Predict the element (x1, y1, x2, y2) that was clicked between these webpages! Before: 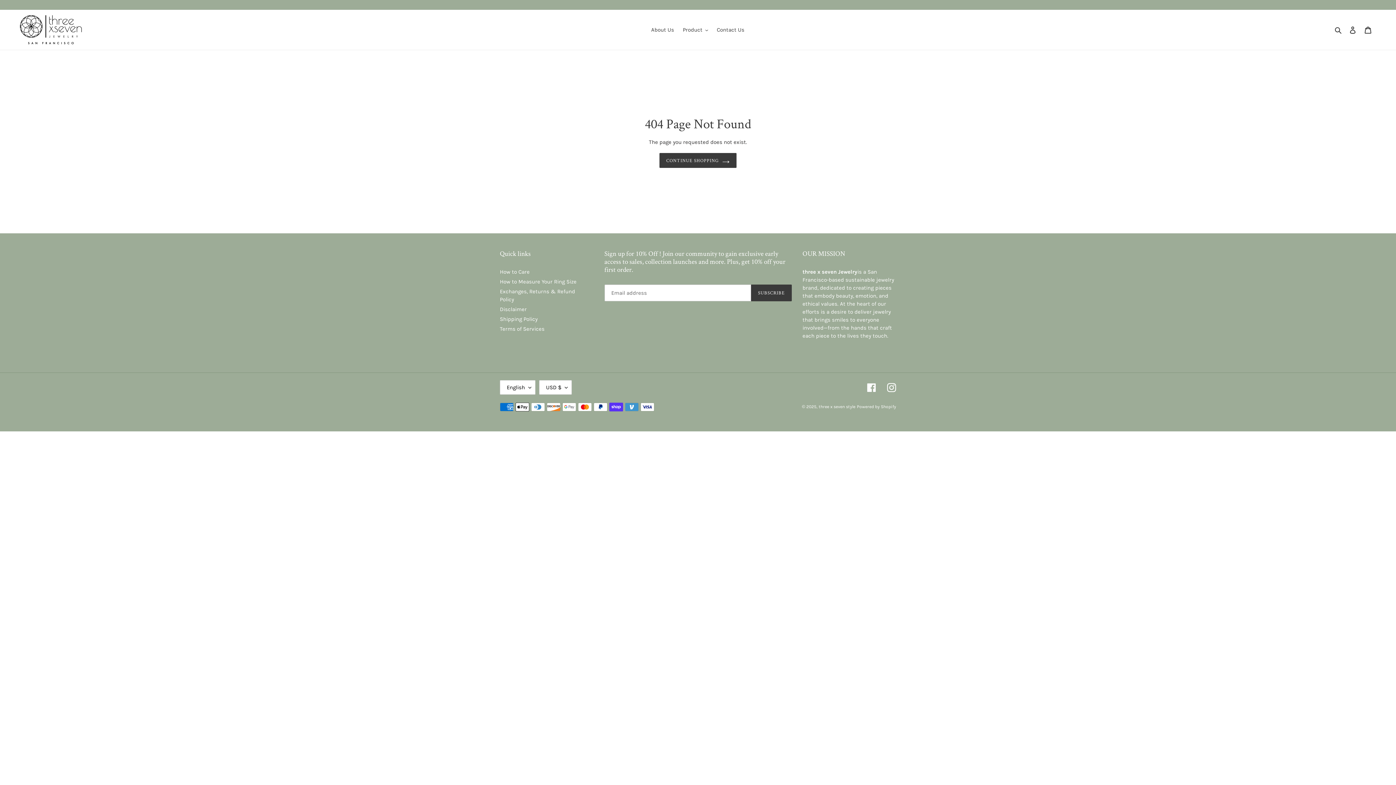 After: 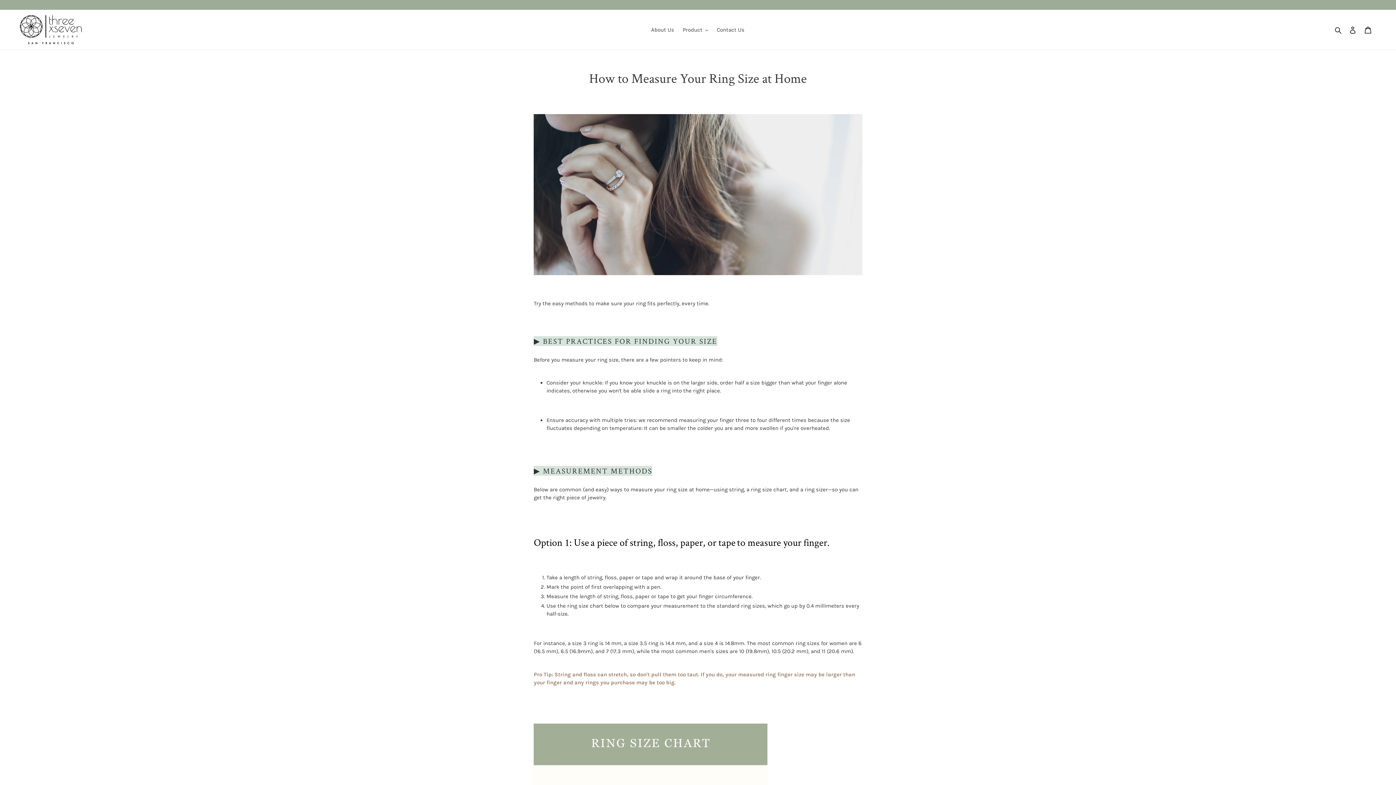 Action: label: How to Measure Your Ring Size bbox: (500, 278, 576, 285)